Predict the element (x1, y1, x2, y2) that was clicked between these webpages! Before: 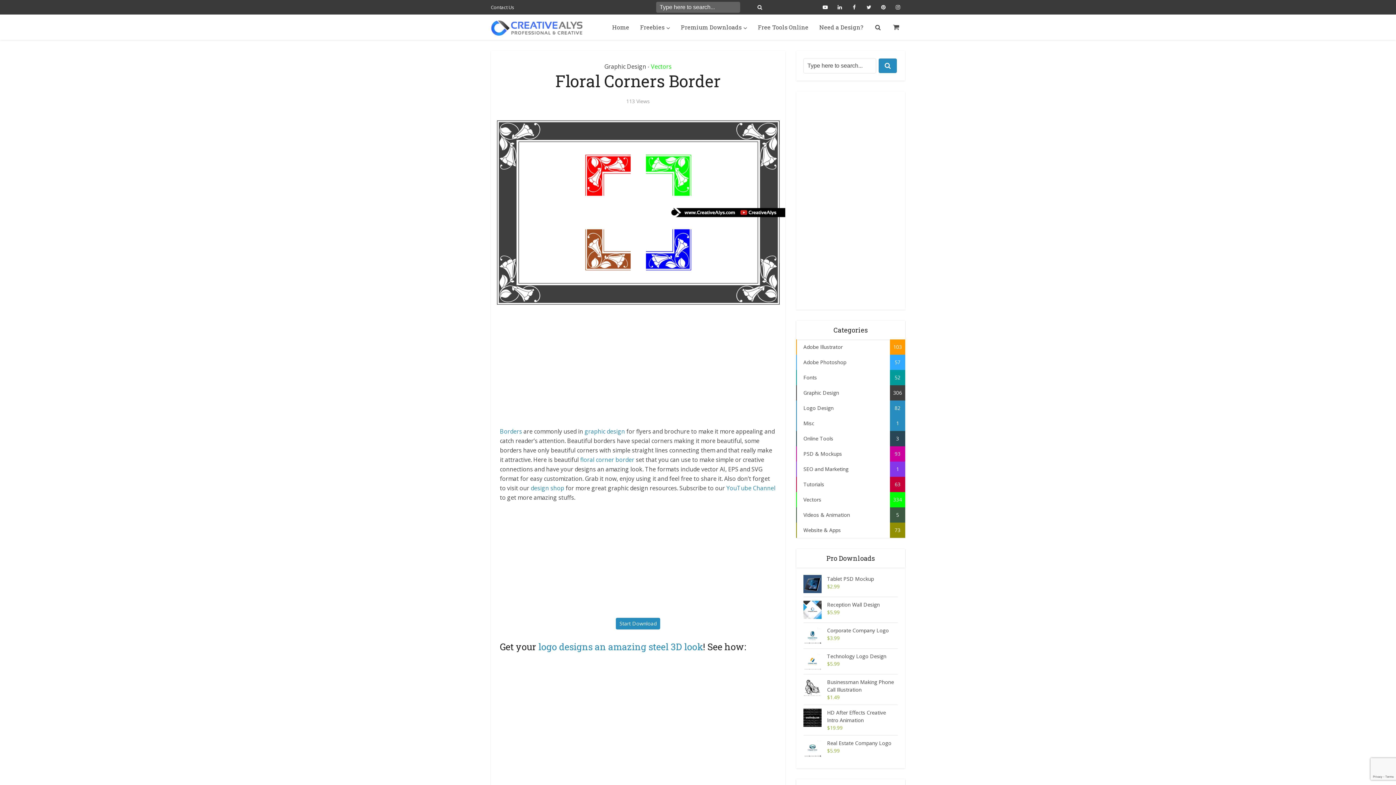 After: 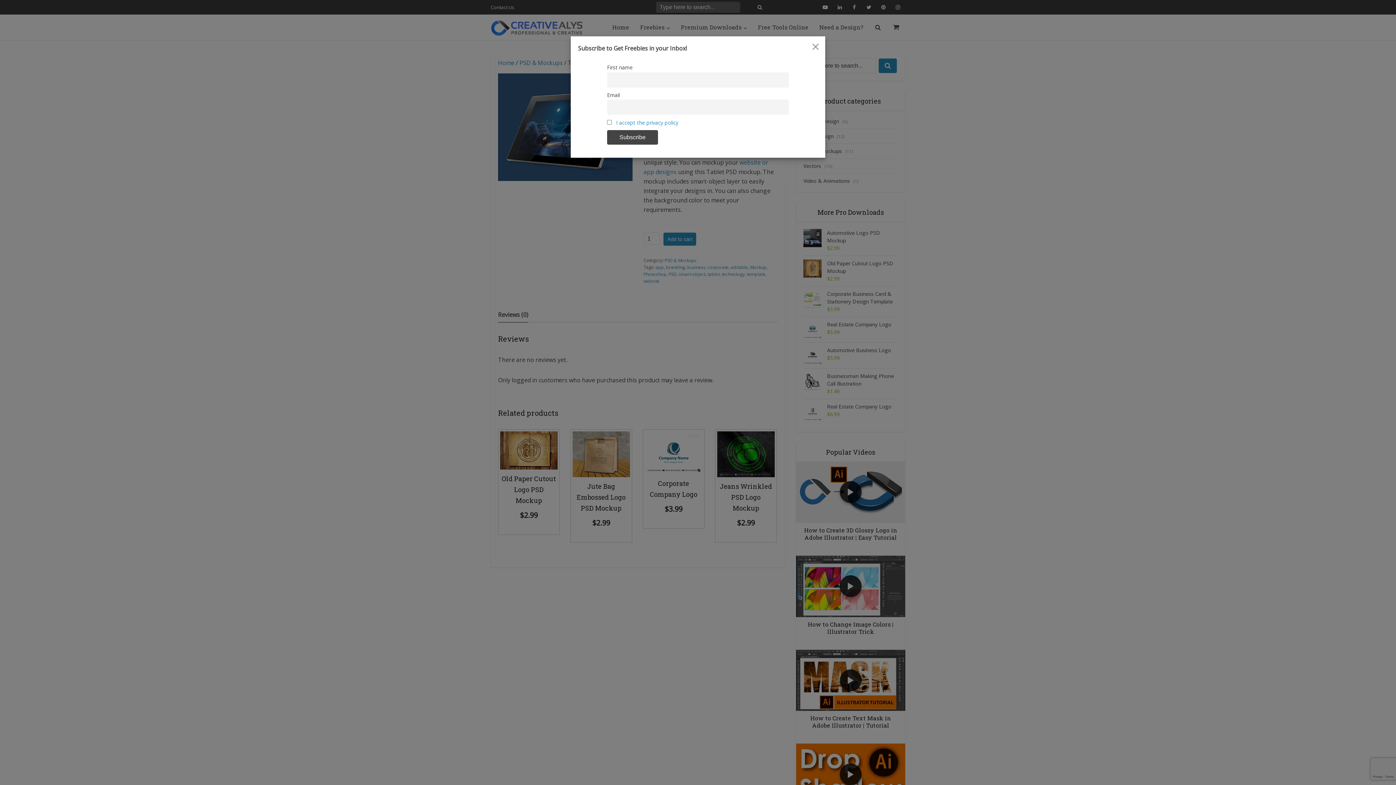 Action: bbox: (803, 575, 898, 582) label: Tablet PSD Mockup